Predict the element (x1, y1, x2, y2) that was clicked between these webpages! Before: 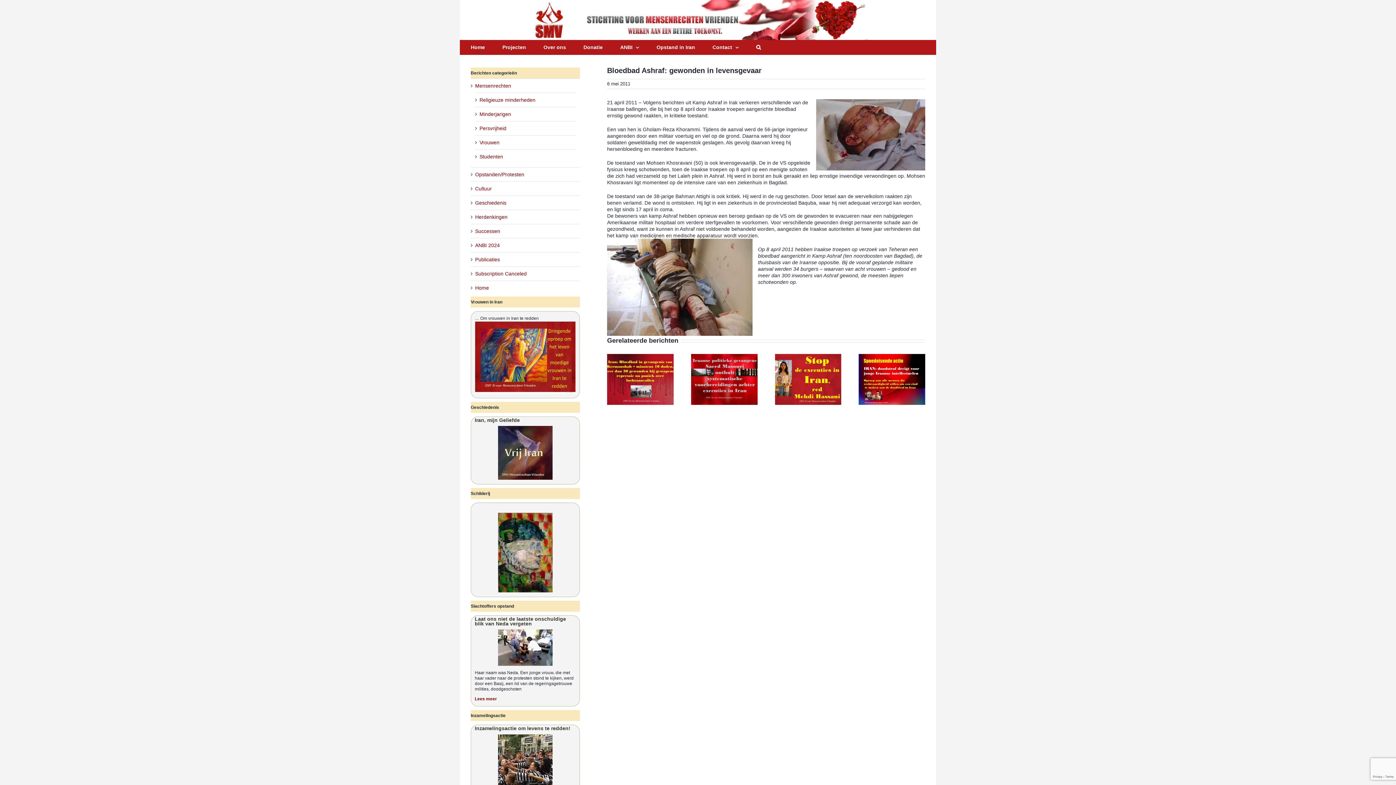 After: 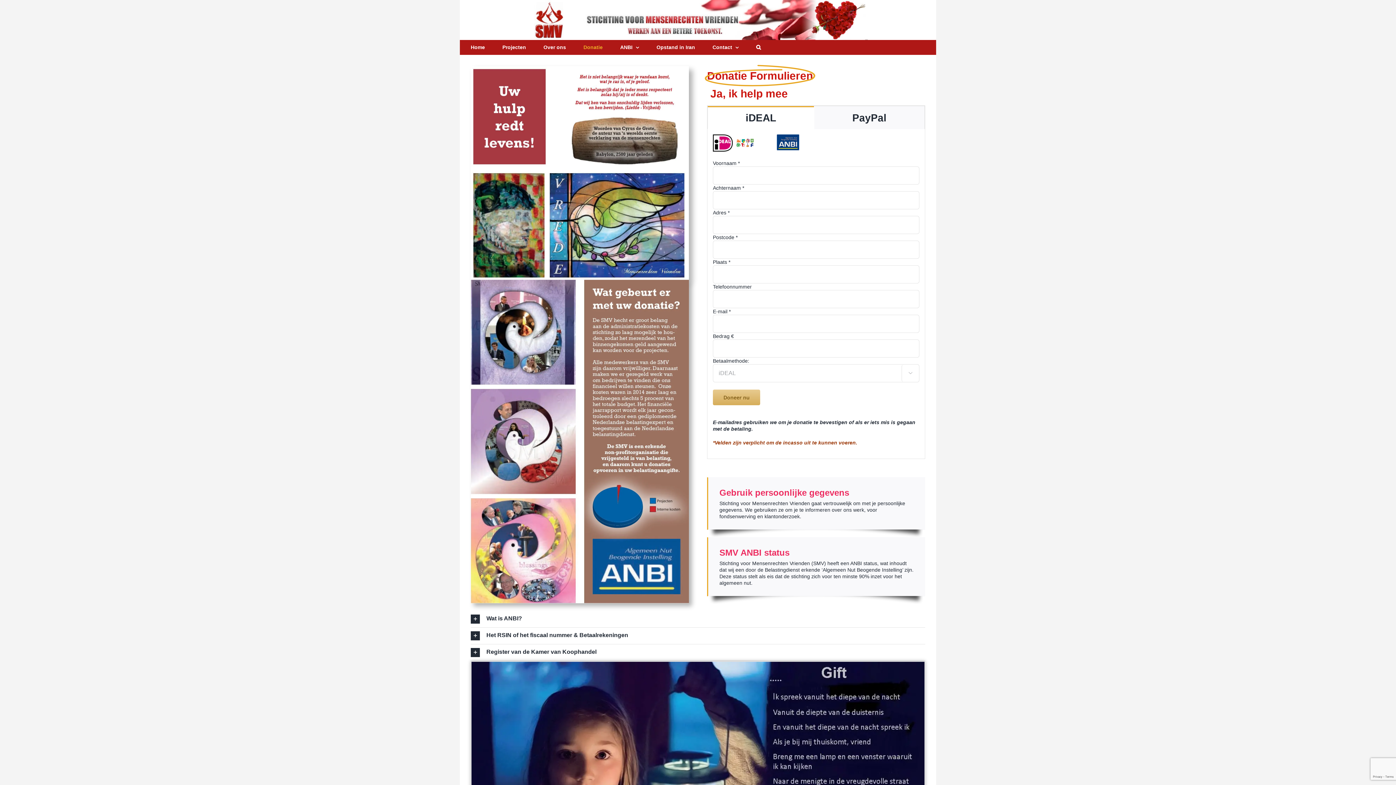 Action: label: Donatie bbox: (583, 40, 602, 54)